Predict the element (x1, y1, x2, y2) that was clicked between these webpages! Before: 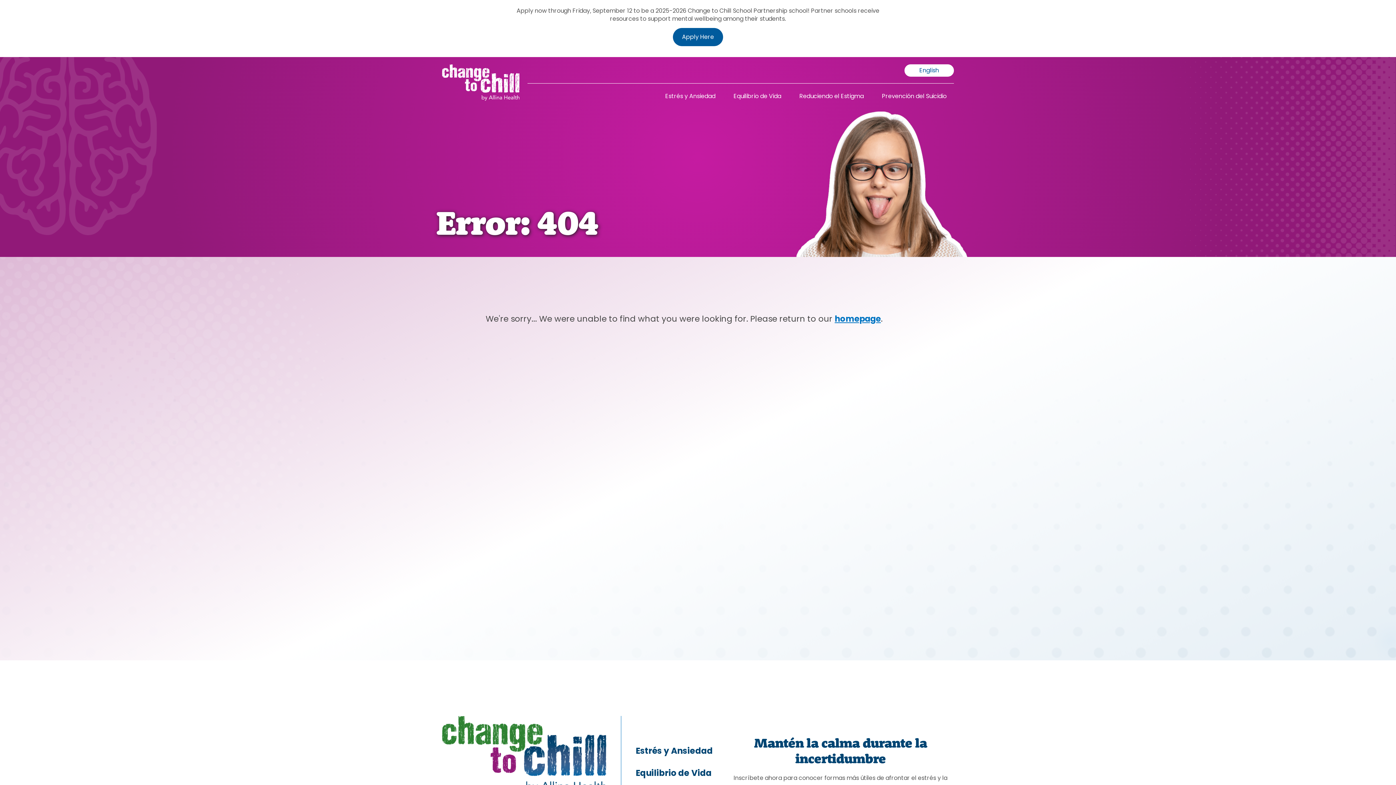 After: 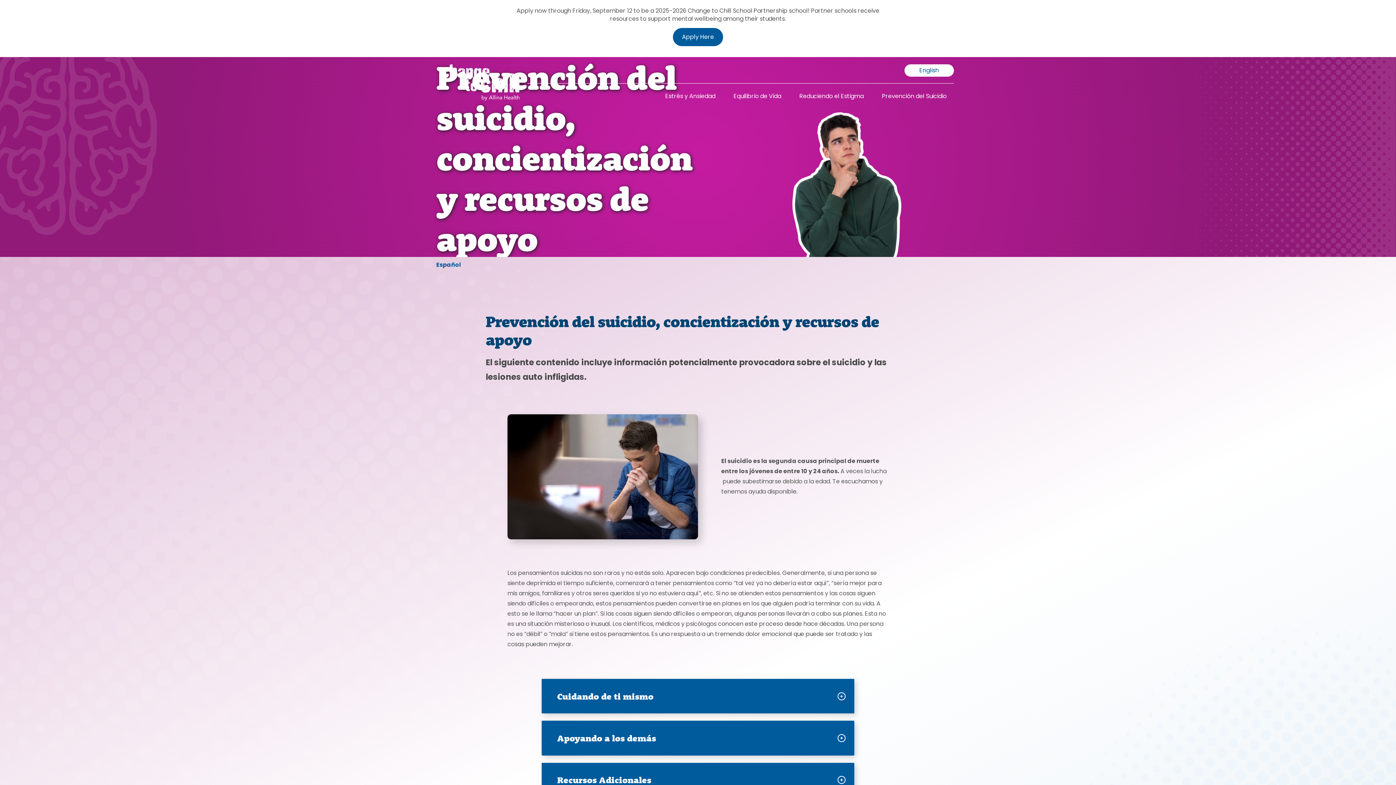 Action: label: Prevención del Suicidio bbox: (882, 91, 946, 102)